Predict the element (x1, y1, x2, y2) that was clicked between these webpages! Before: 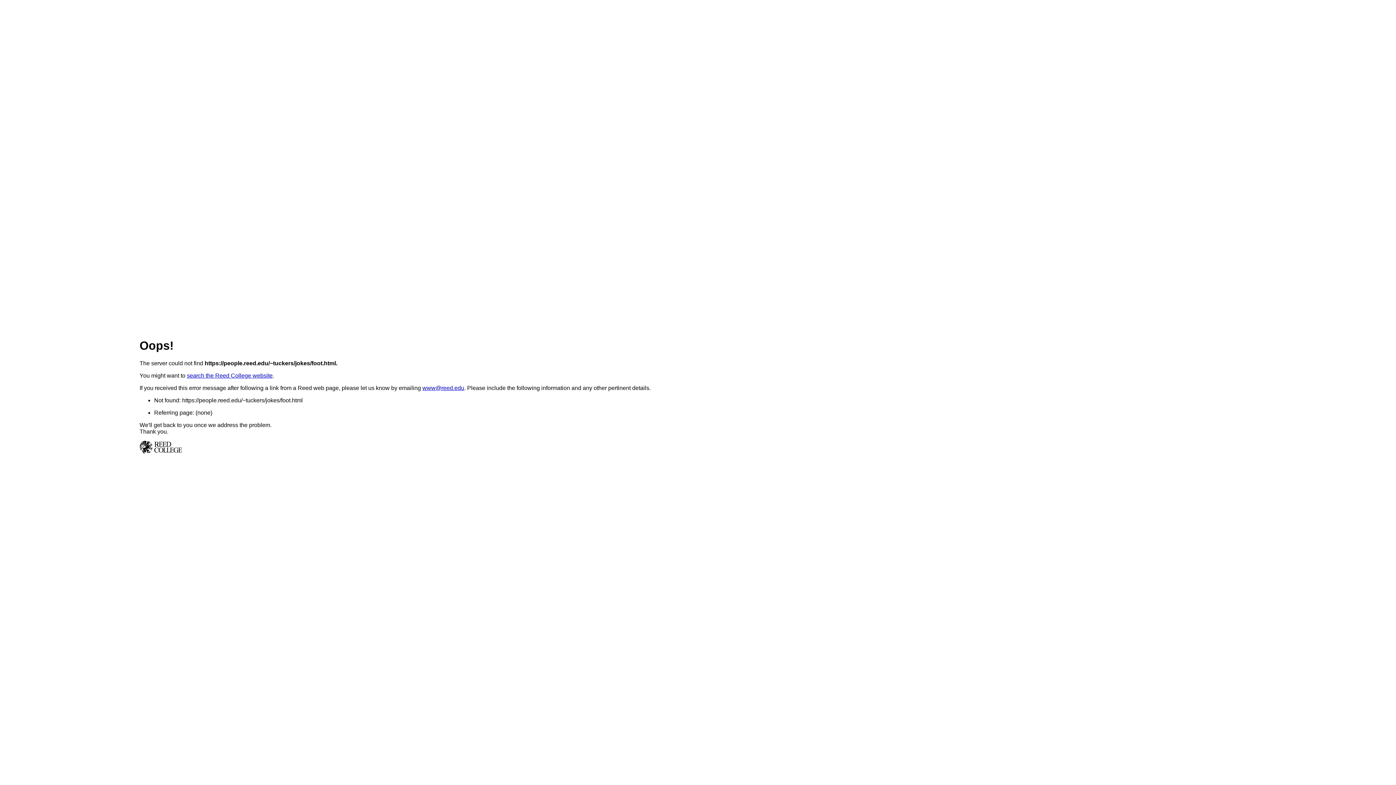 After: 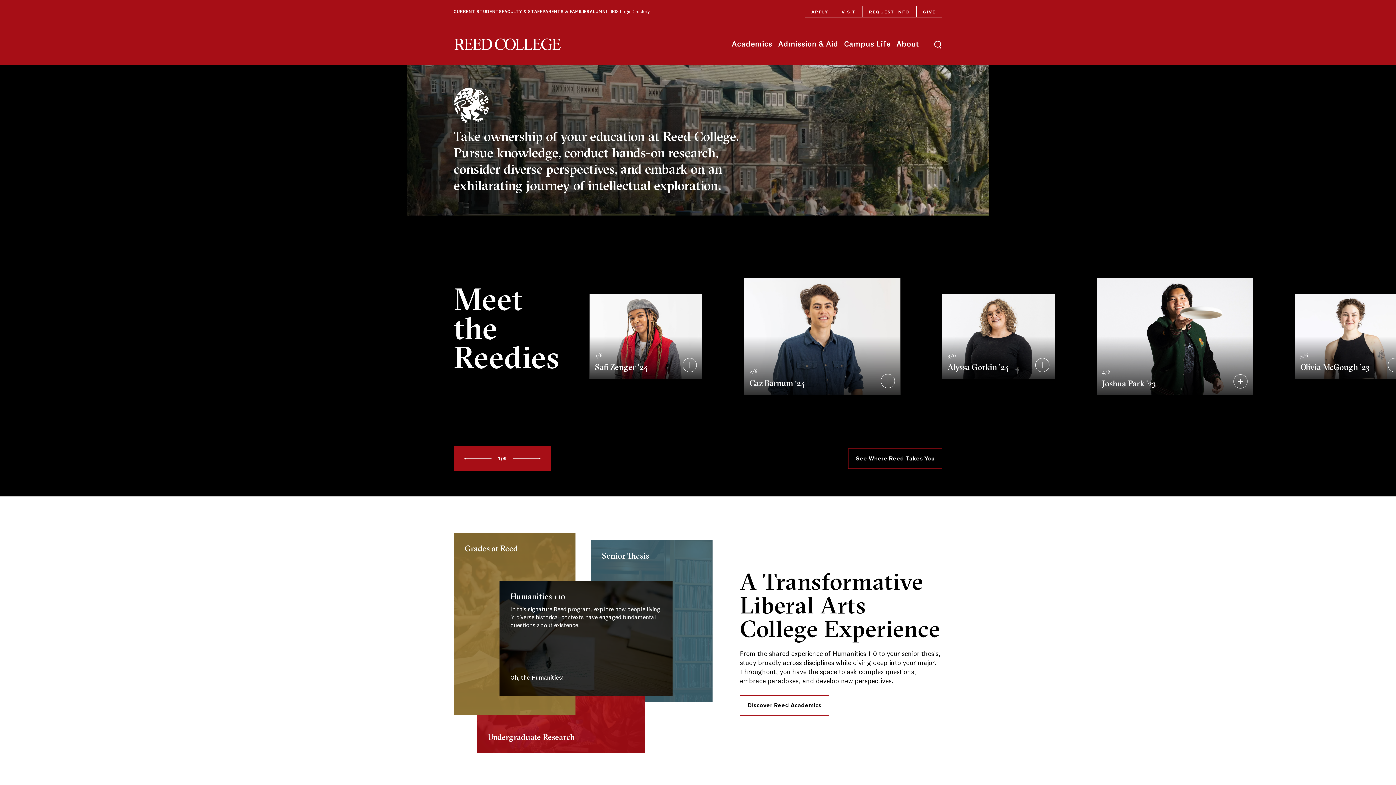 Action: label: Reed College bbox: (139, 441, 650, 453)